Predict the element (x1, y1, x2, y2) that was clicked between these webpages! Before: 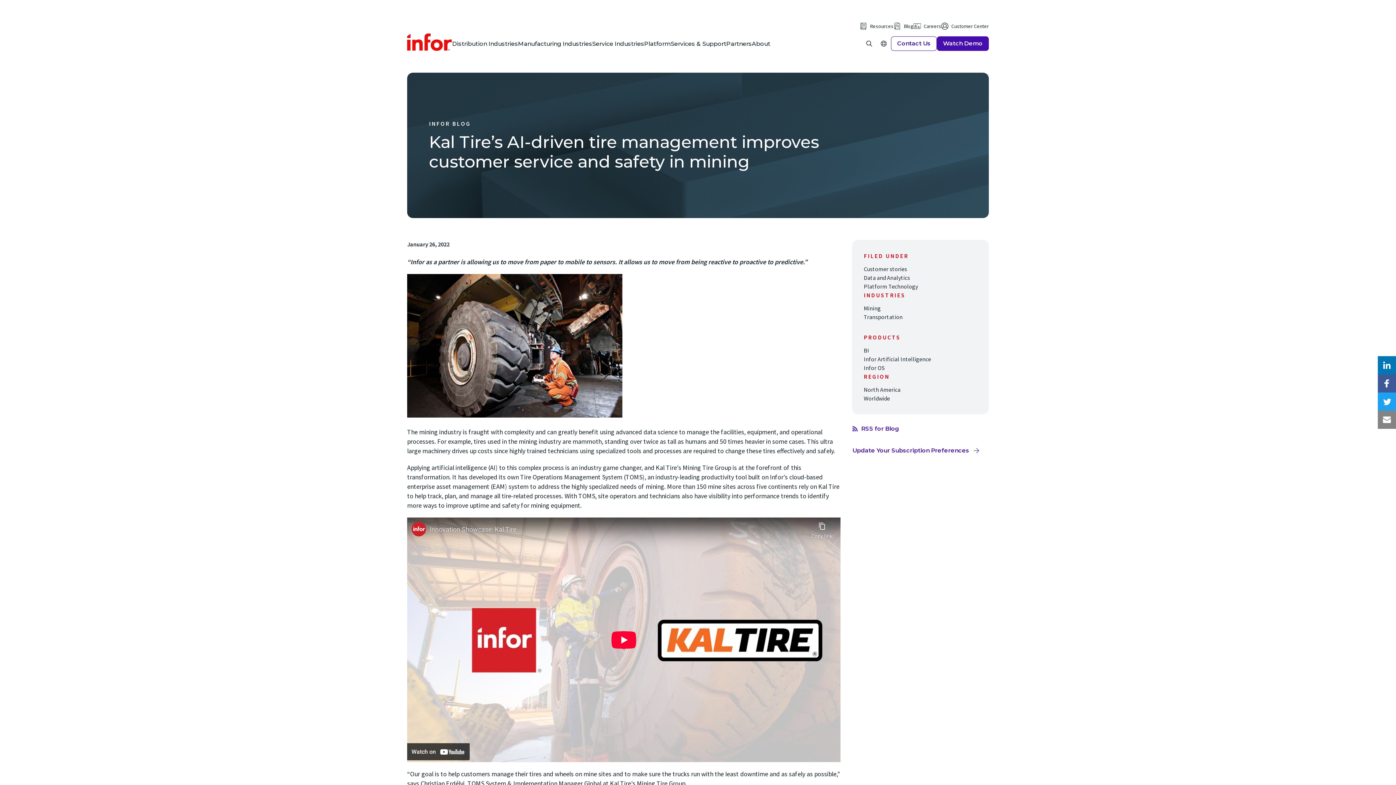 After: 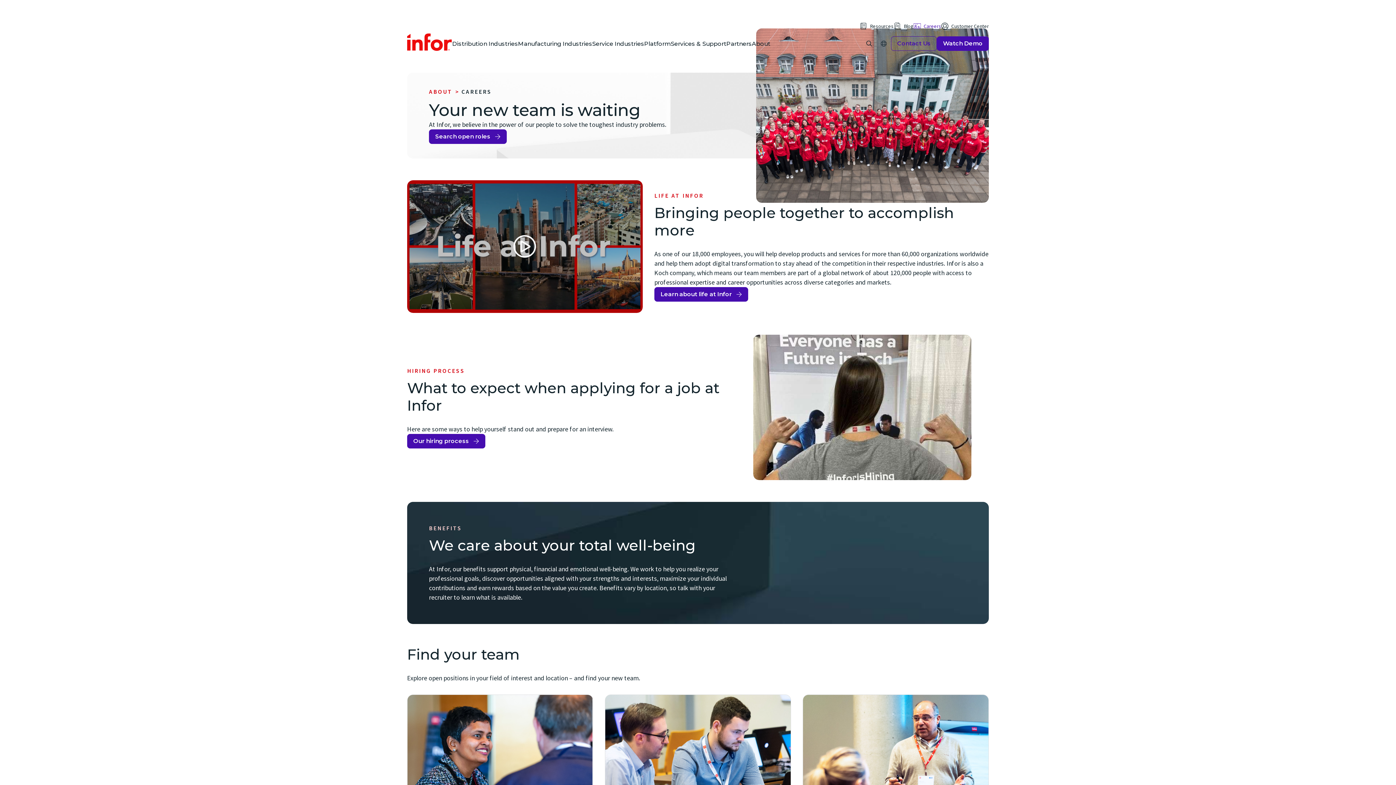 Action: bbox: (913, 21, 941, 30) label: Careers